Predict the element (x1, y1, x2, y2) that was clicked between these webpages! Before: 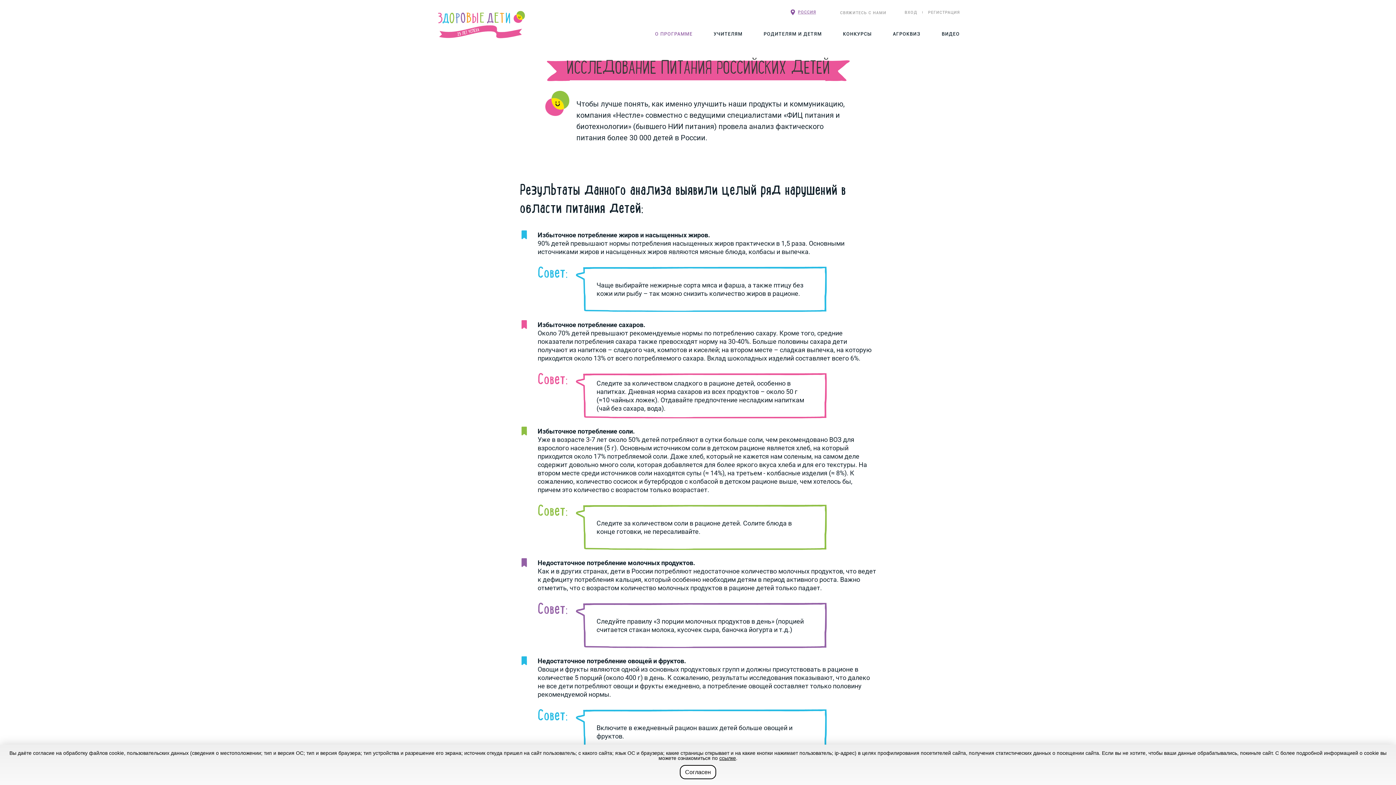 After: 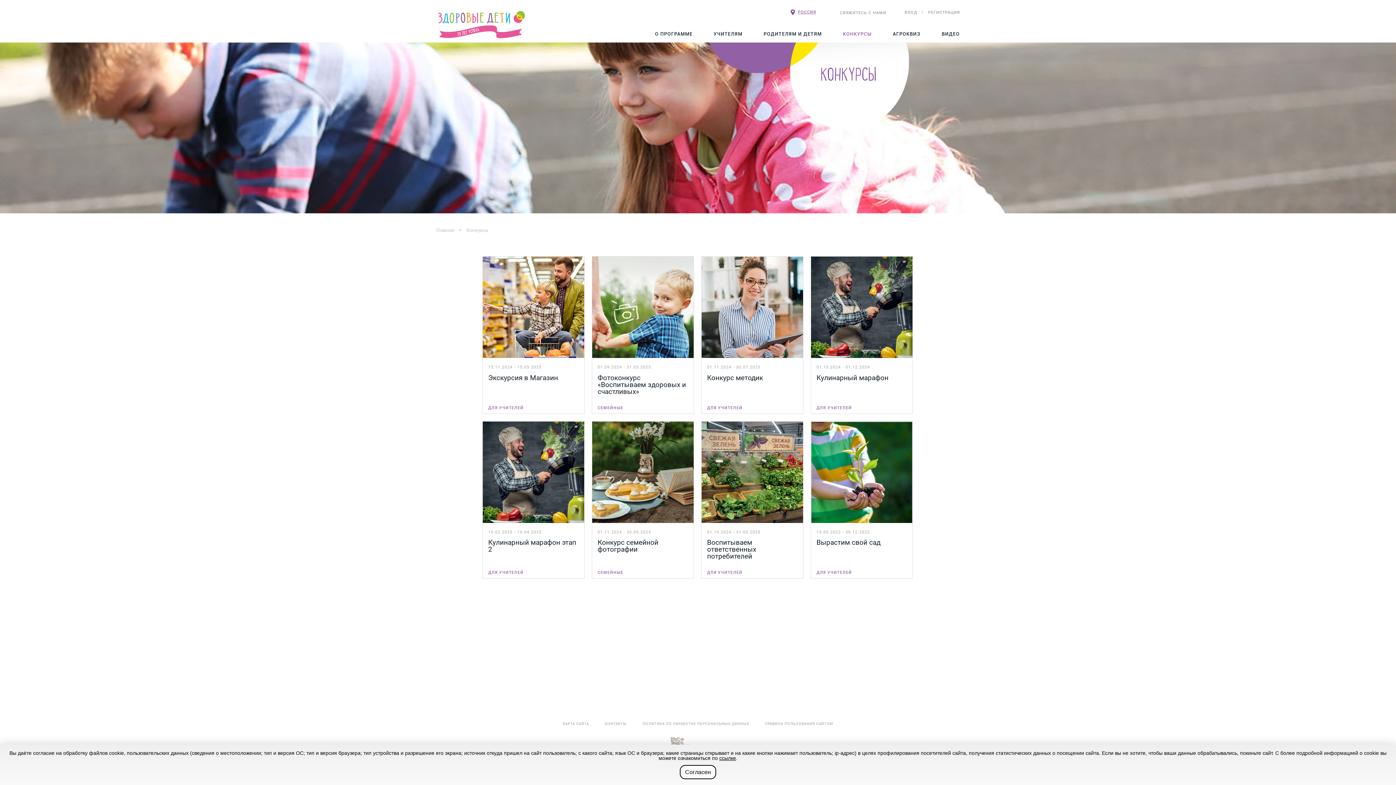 Action: label: КОНКУРСЫ bbox: (843, 30, 872, 42)